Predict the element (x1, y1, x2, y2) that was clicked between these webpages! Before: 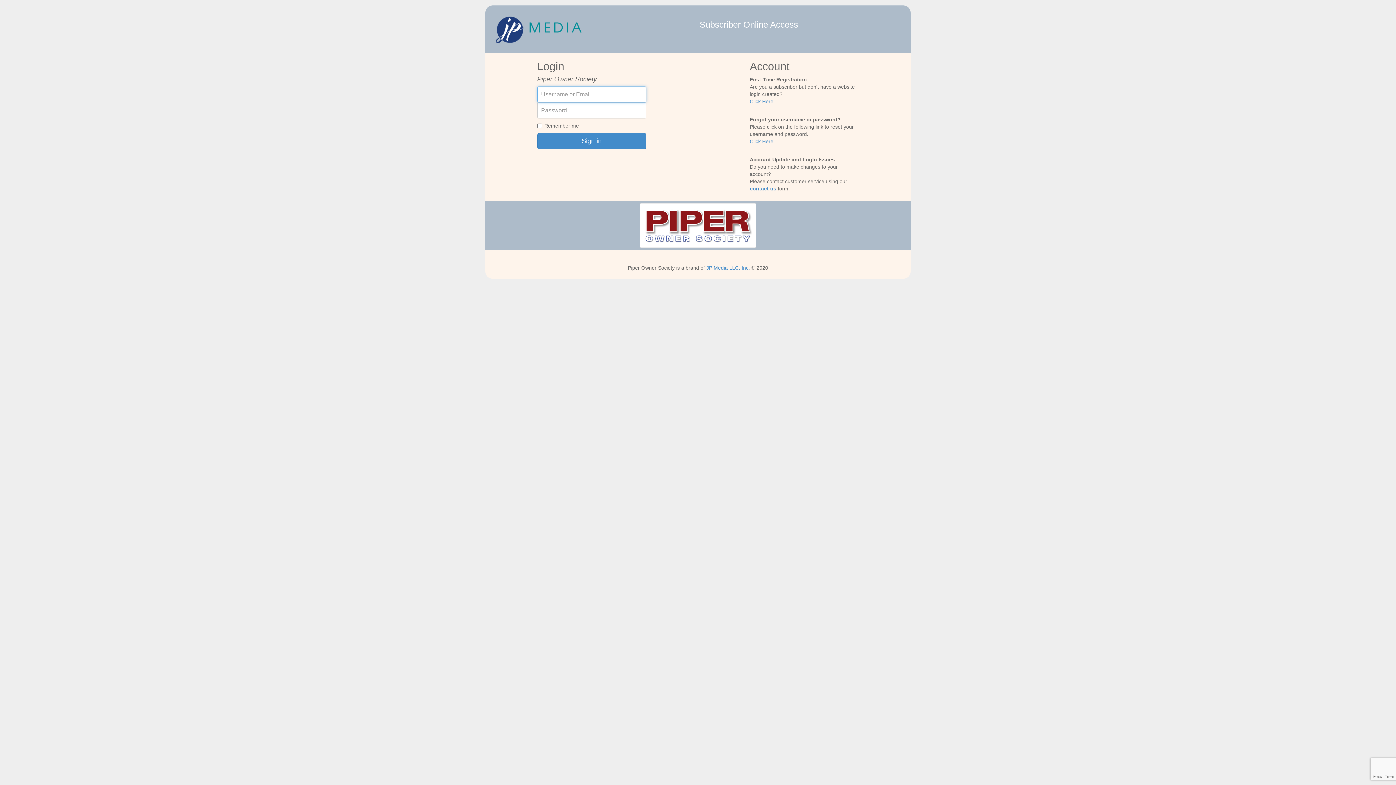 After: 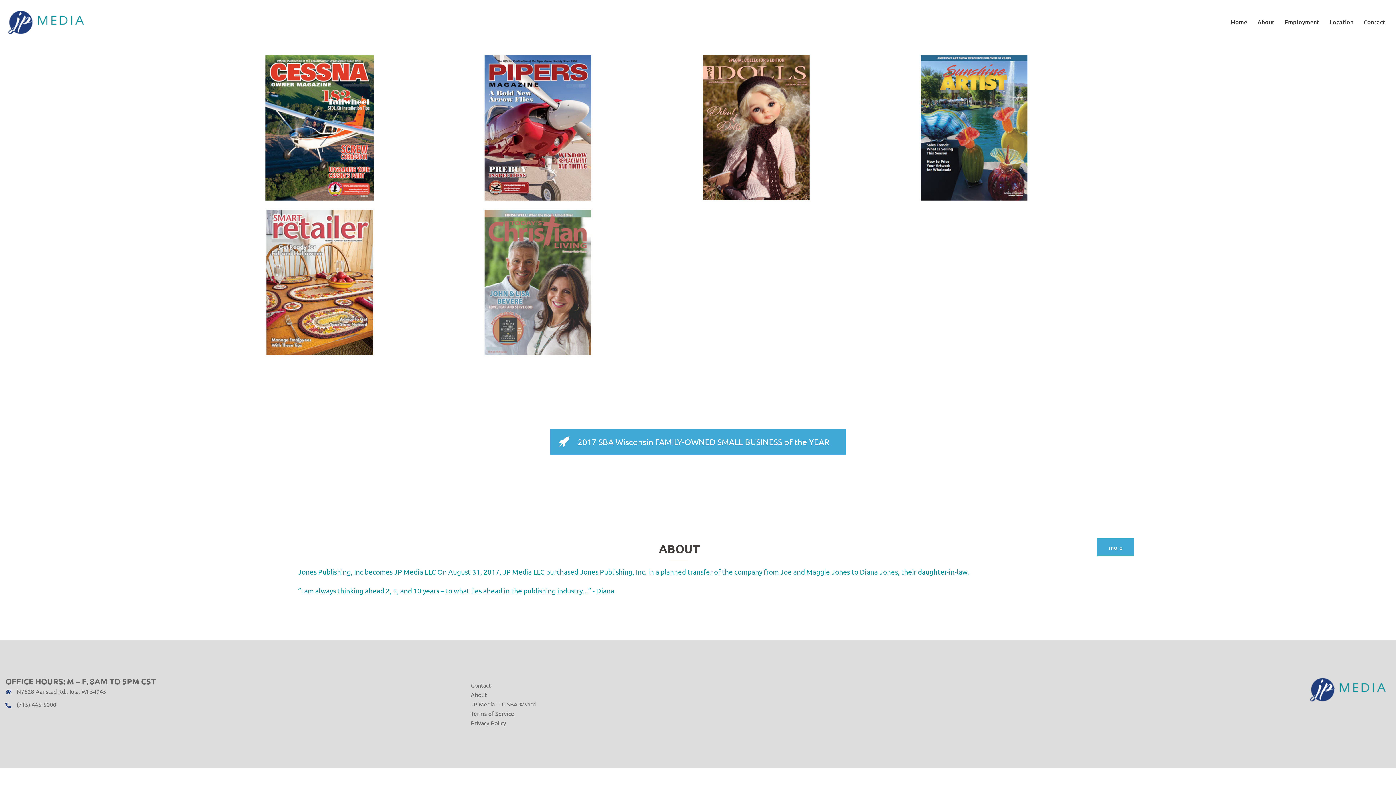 Action: label: JP Media LLC, Inc. bbox: (706, 265, 750, 270)